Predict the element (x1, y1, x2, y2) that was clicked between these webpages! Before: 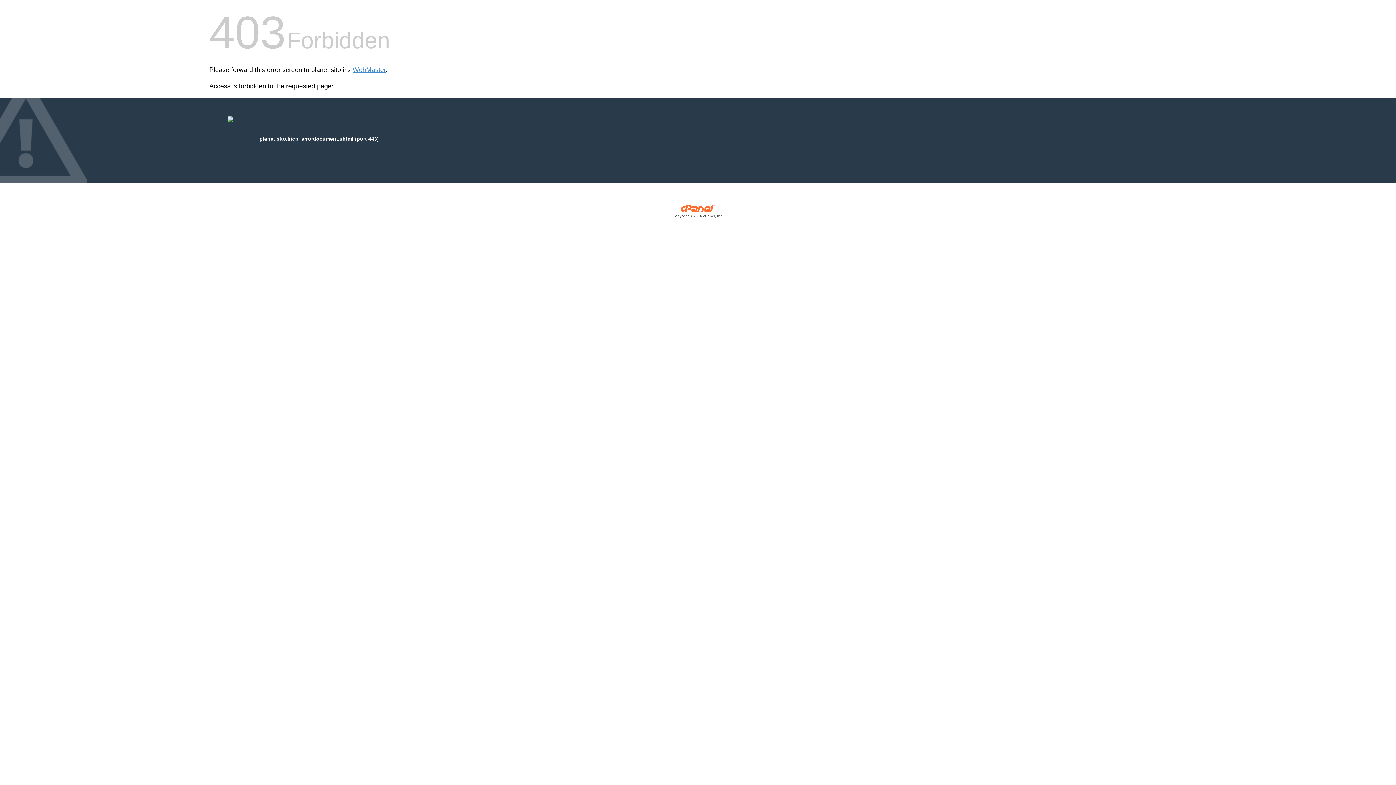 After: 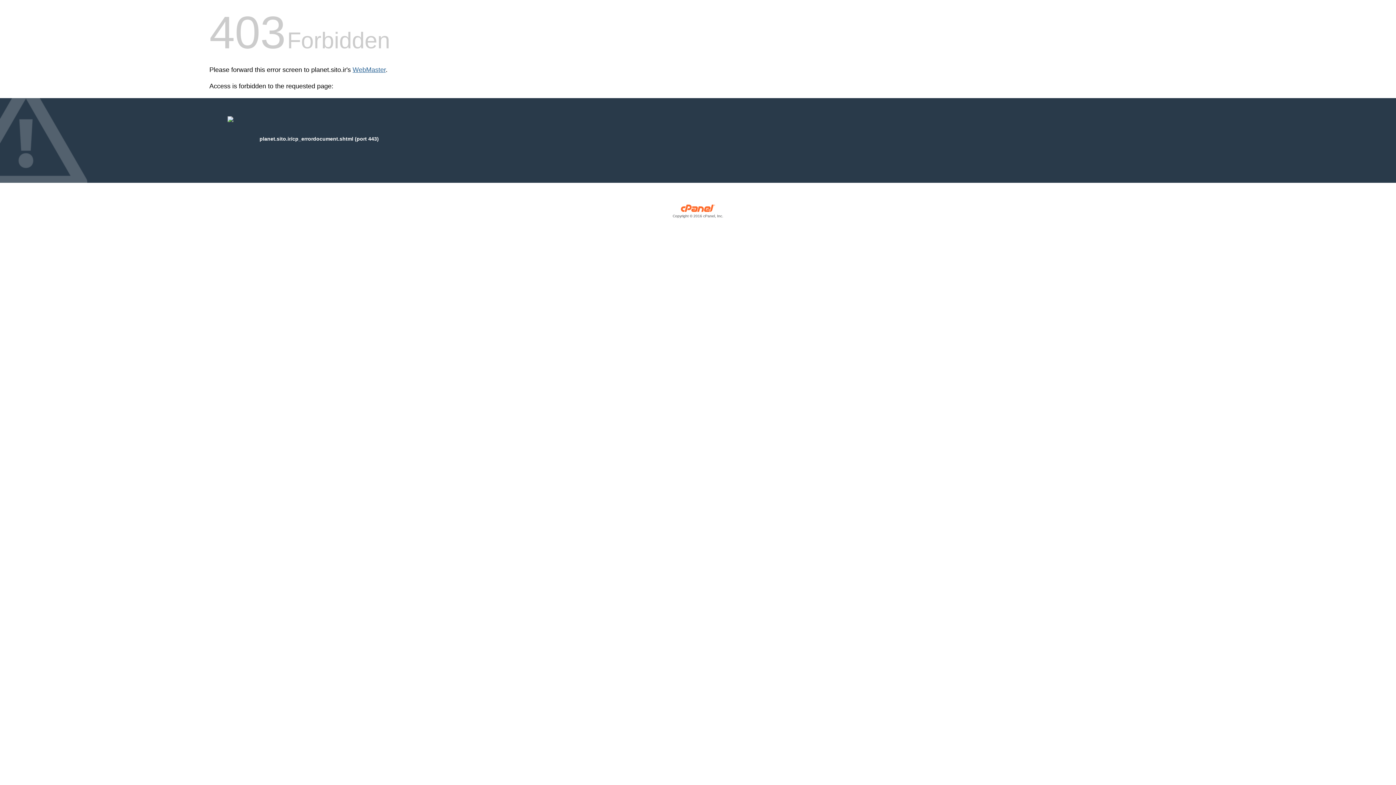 Action: label: WebMaster bbox: (352, 66, 385, 73)